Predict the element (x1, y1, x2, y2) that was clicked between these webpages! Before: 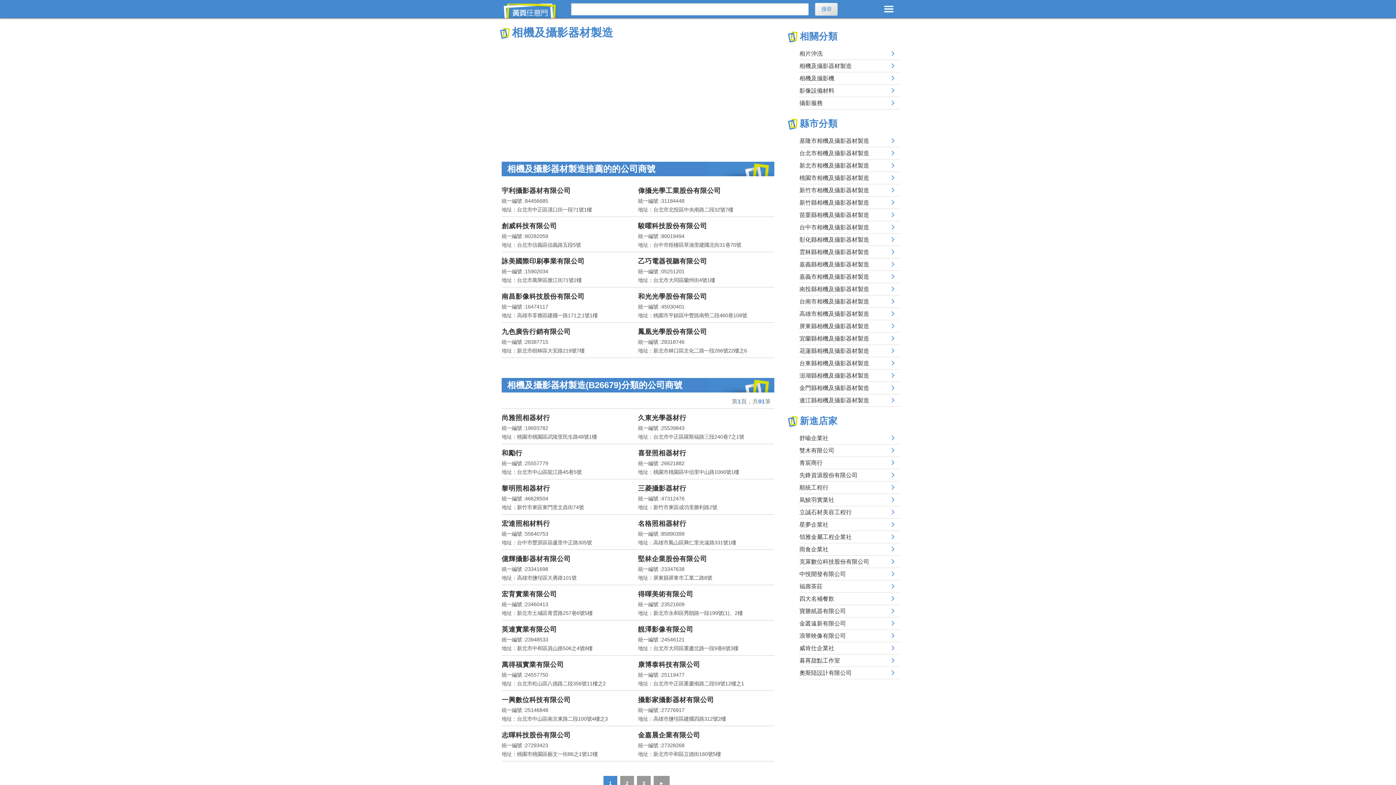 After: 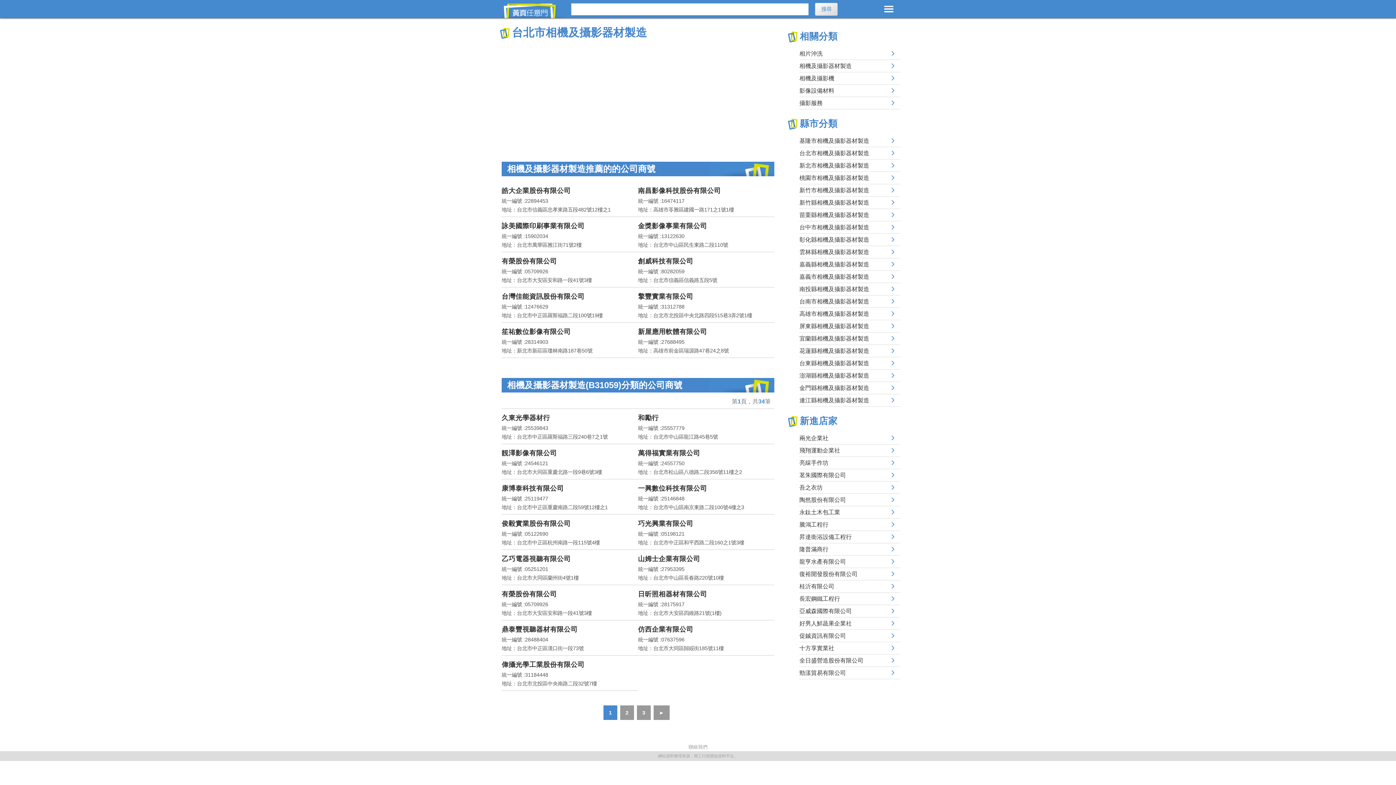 Action: bbox: (799, 146, 900, 159) label: 台北市相機及攝影器材製造